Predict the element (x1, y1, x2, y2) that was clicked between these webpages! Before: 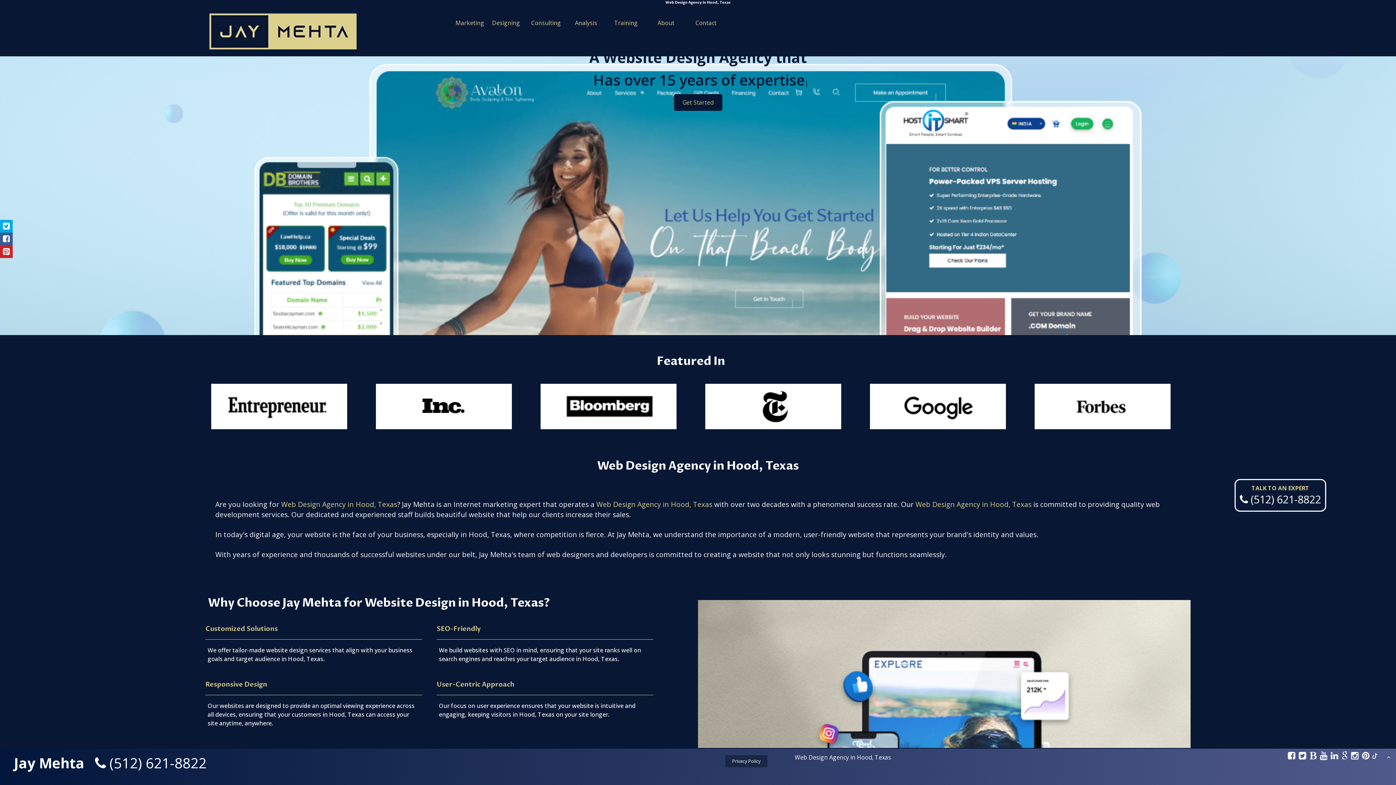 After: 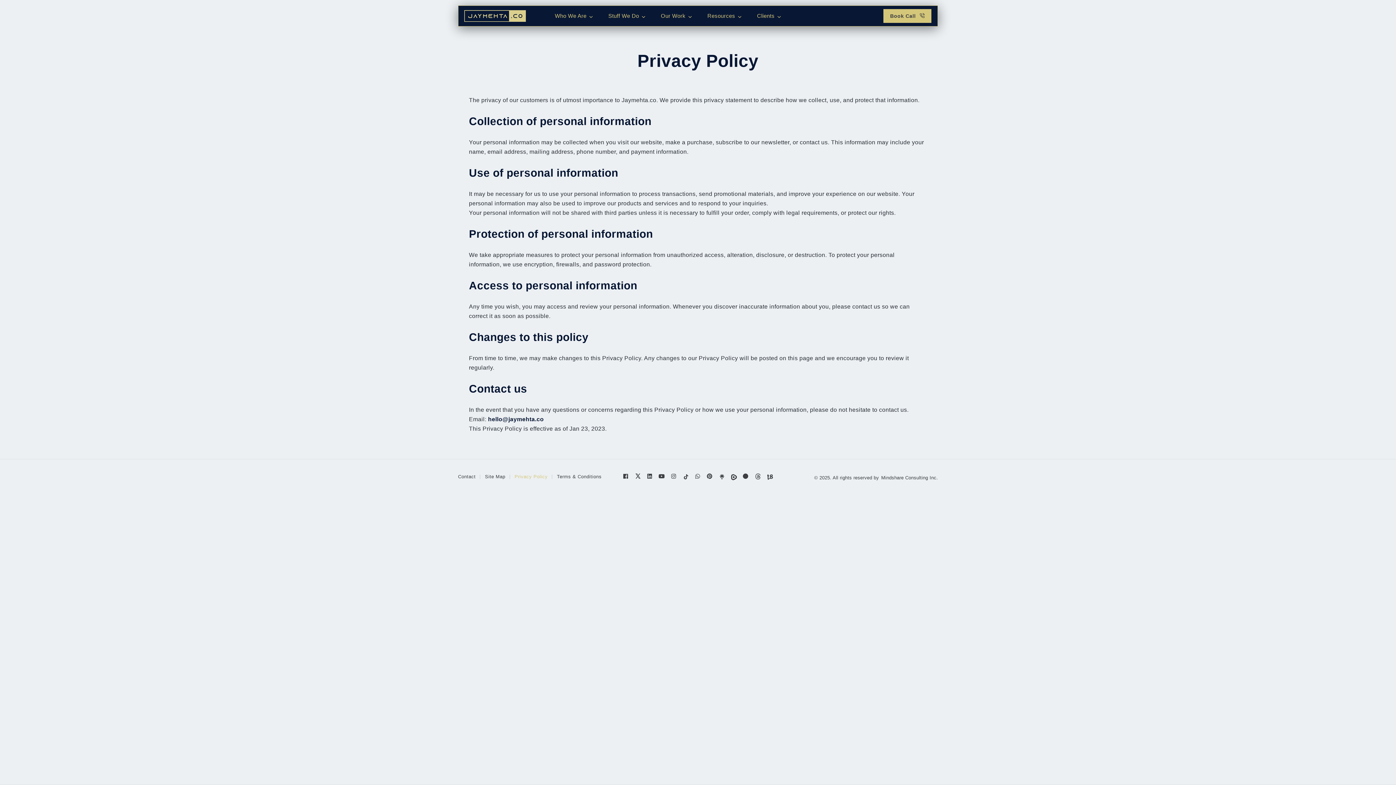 Action: label: Privacy Policy bbox: (732, 758, 760, 764)